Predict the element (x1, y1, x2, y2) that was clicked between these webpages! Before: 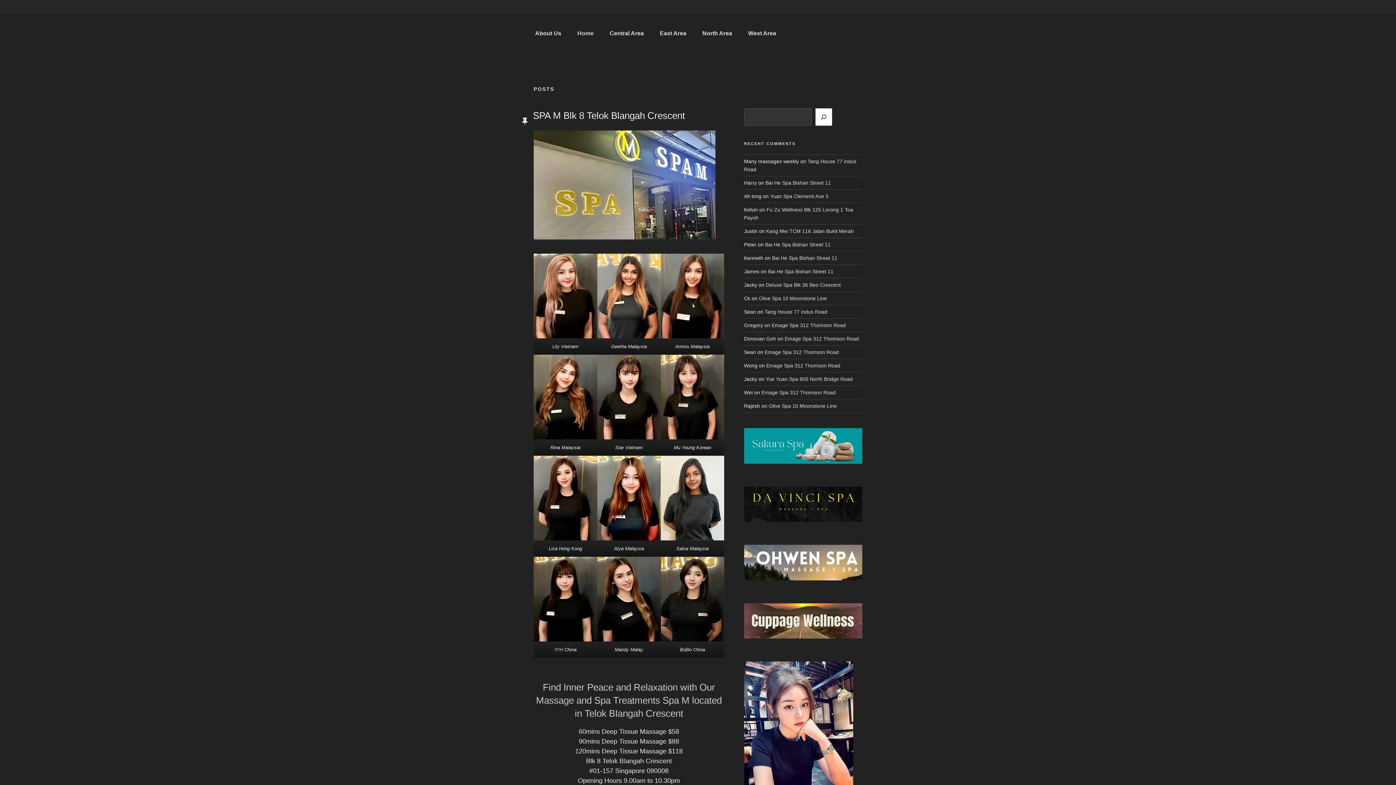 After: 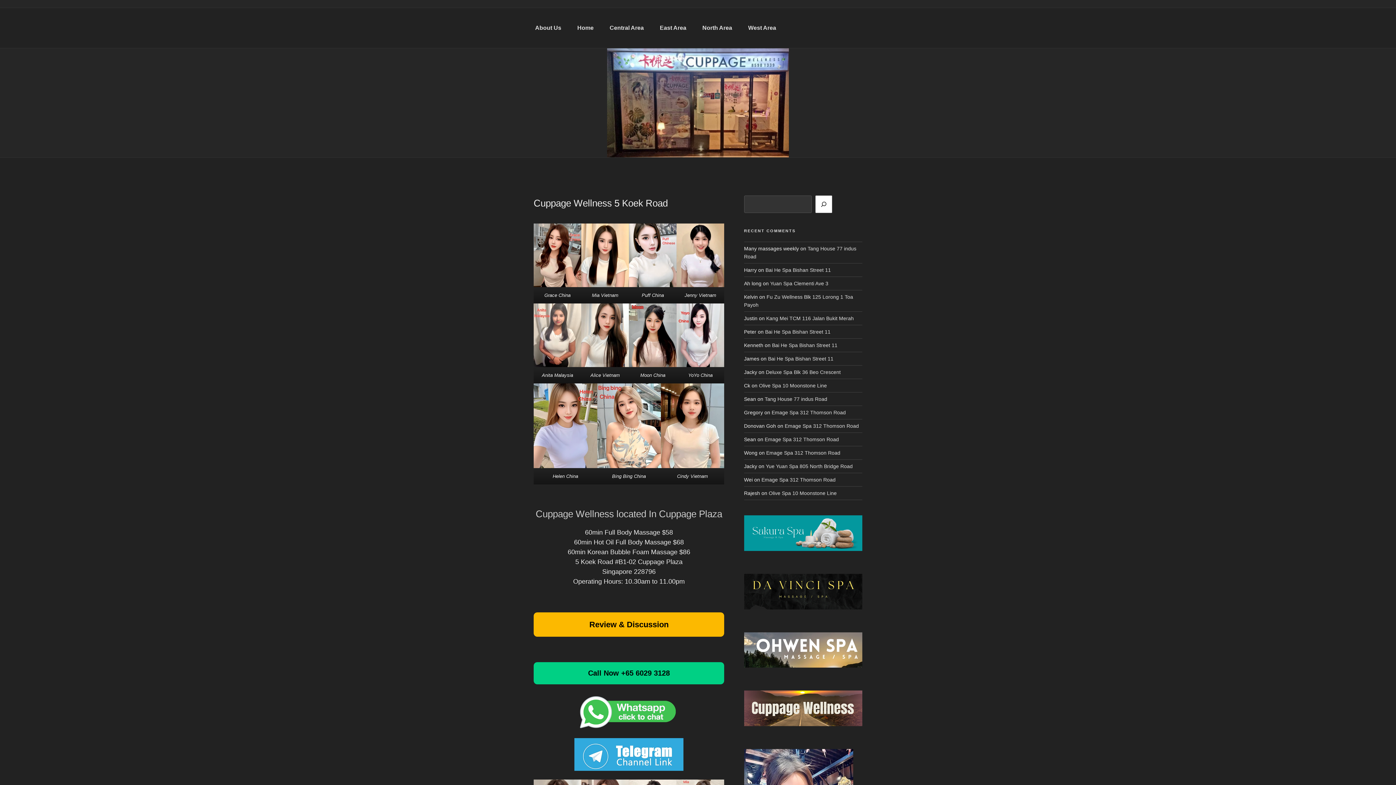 Action: bbox: (744, 603, 862, 639)